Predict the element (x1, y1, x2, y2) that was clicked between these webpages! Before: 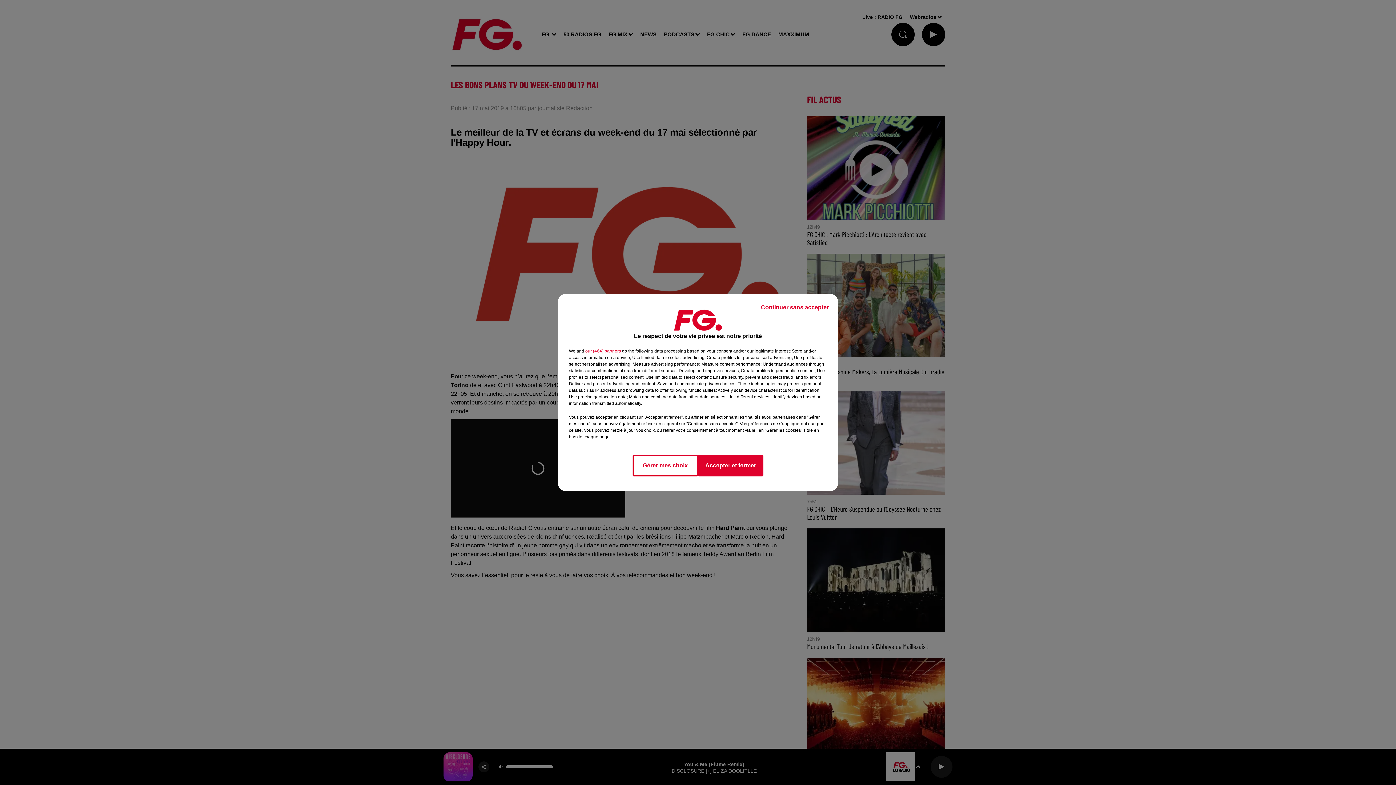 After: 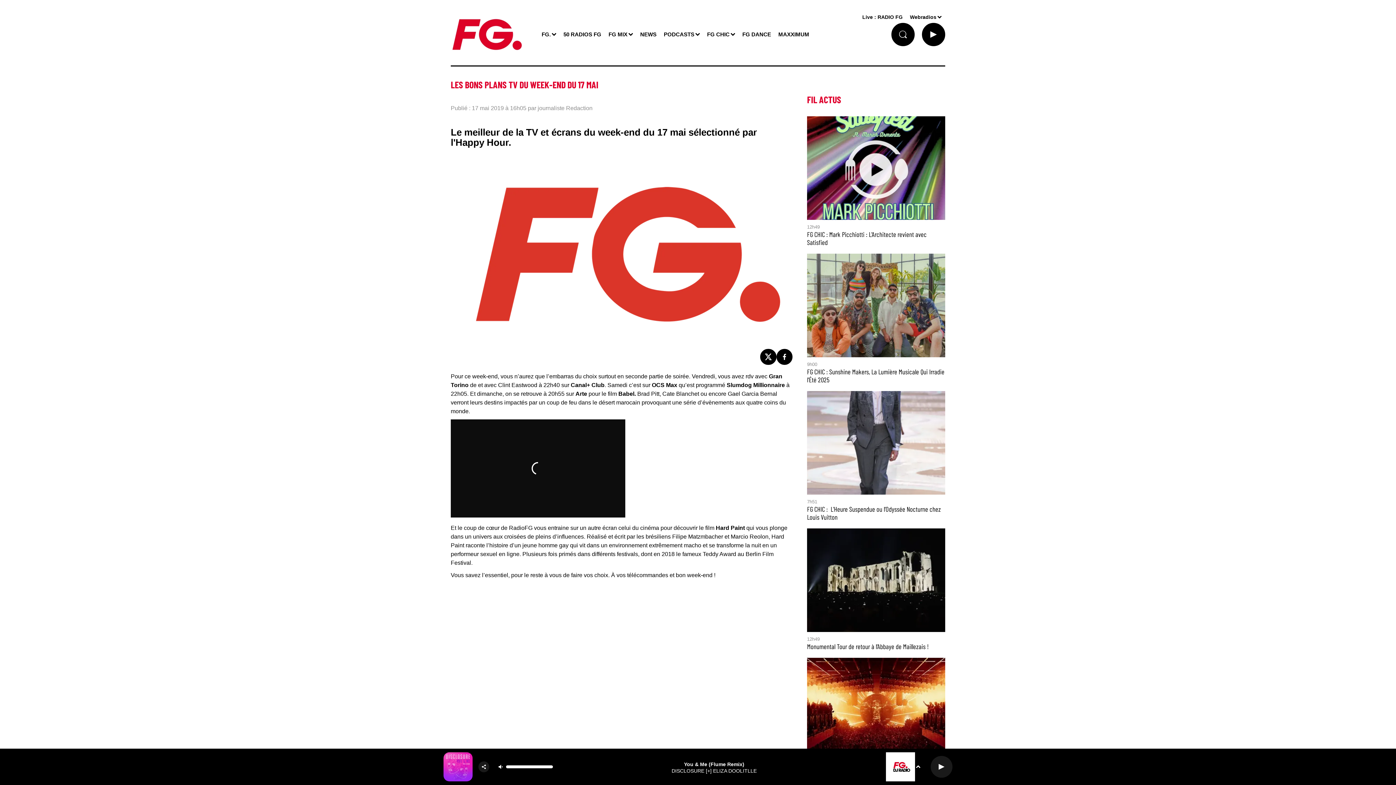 Action: label: Accepter et fermer bbox: (698, 454, 763, 476)